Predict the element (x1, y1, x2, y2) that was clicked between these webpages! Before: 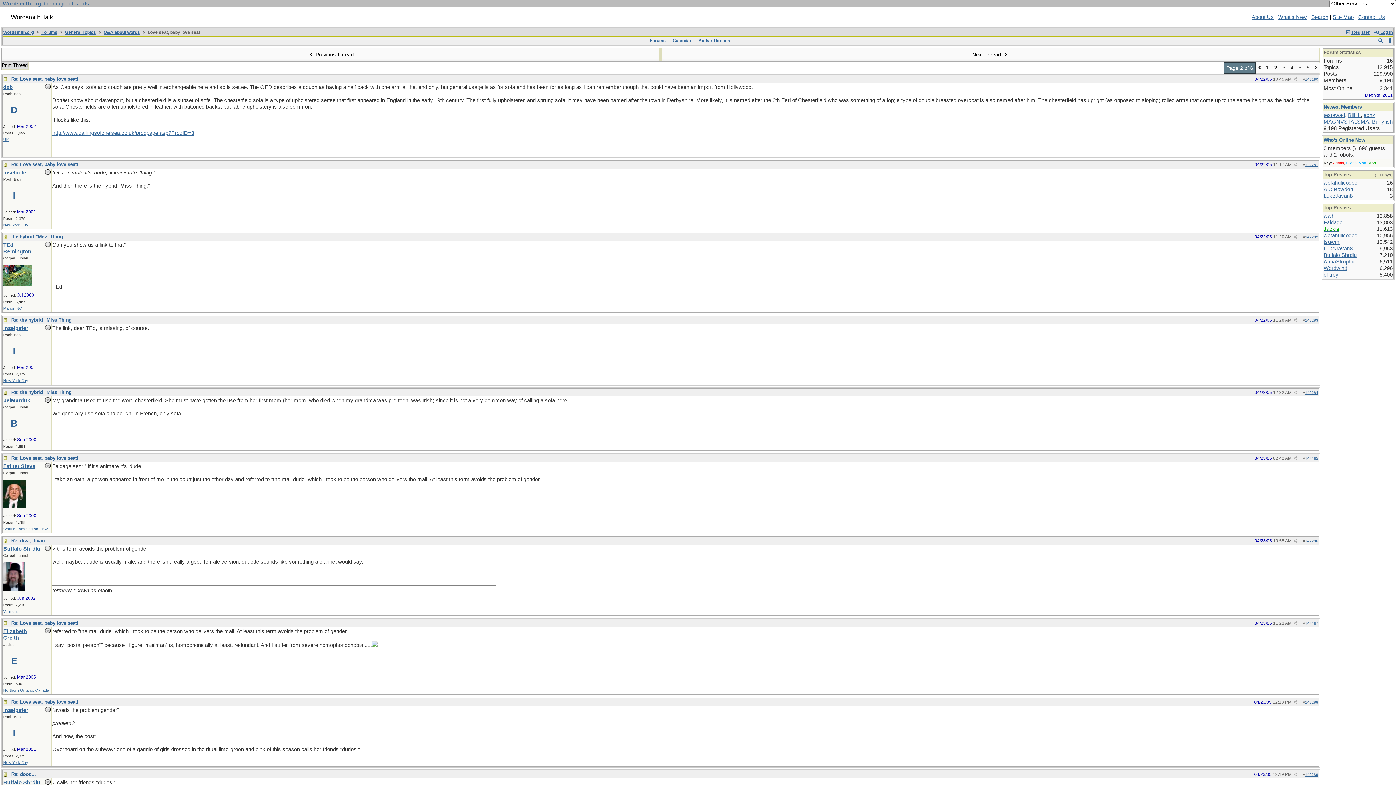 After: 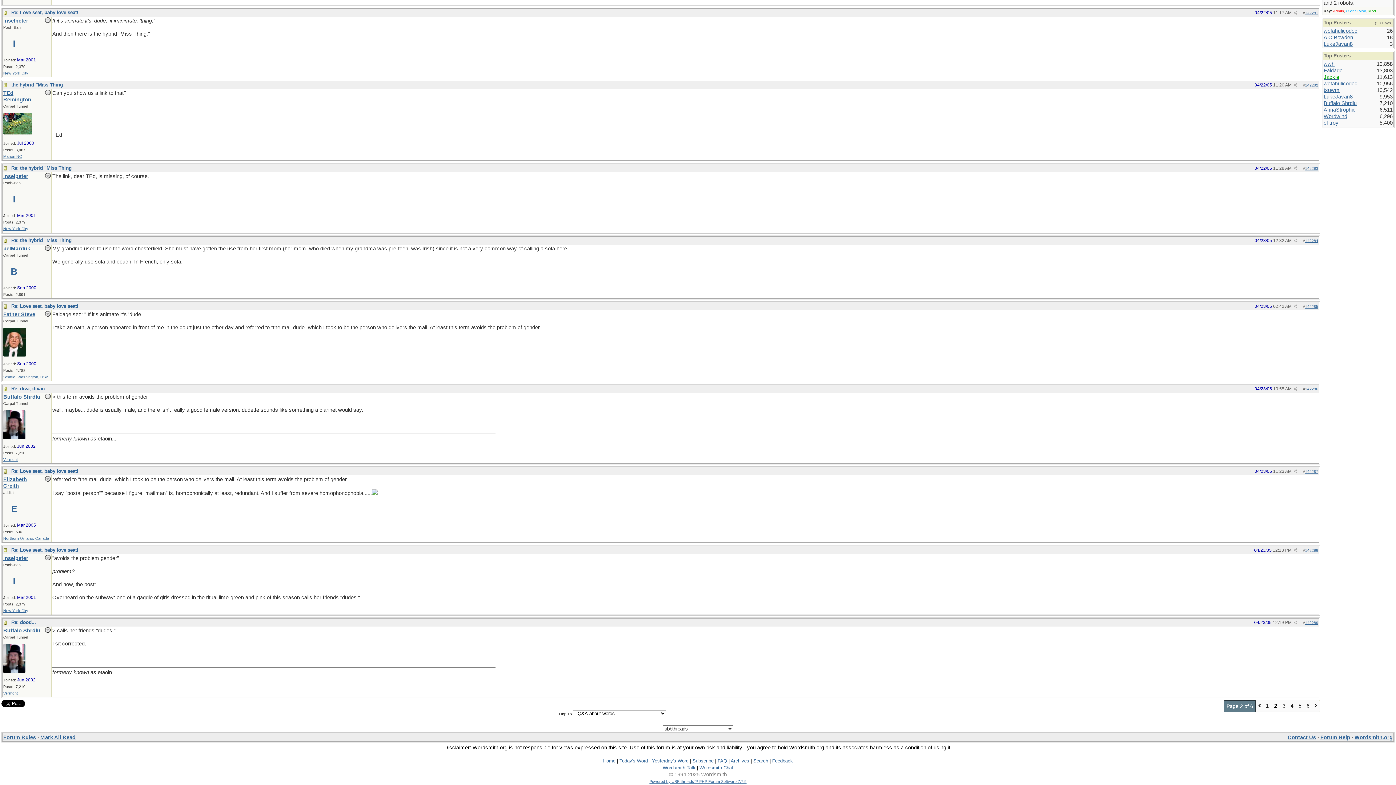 Action: label: 142287 bbox: (1305, 621, 1318, 625)